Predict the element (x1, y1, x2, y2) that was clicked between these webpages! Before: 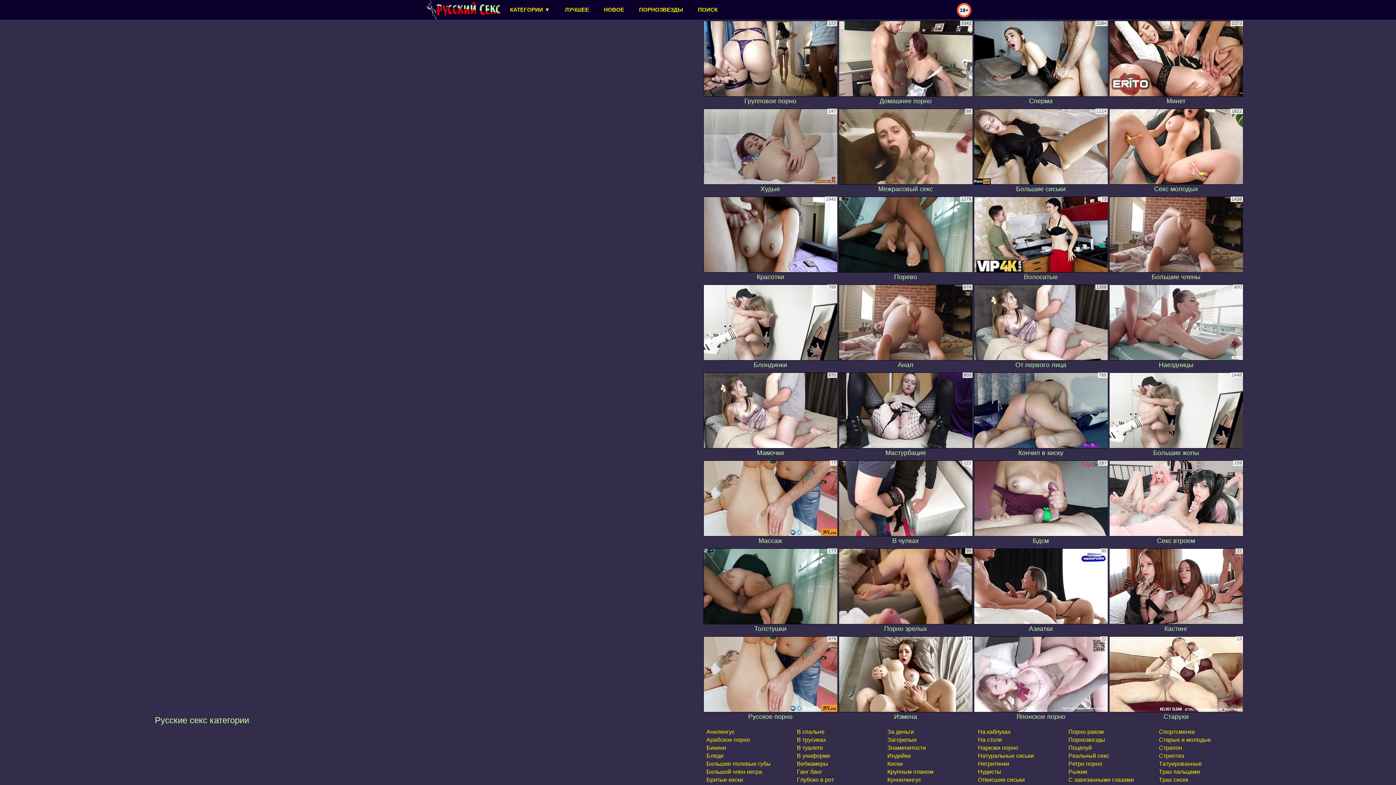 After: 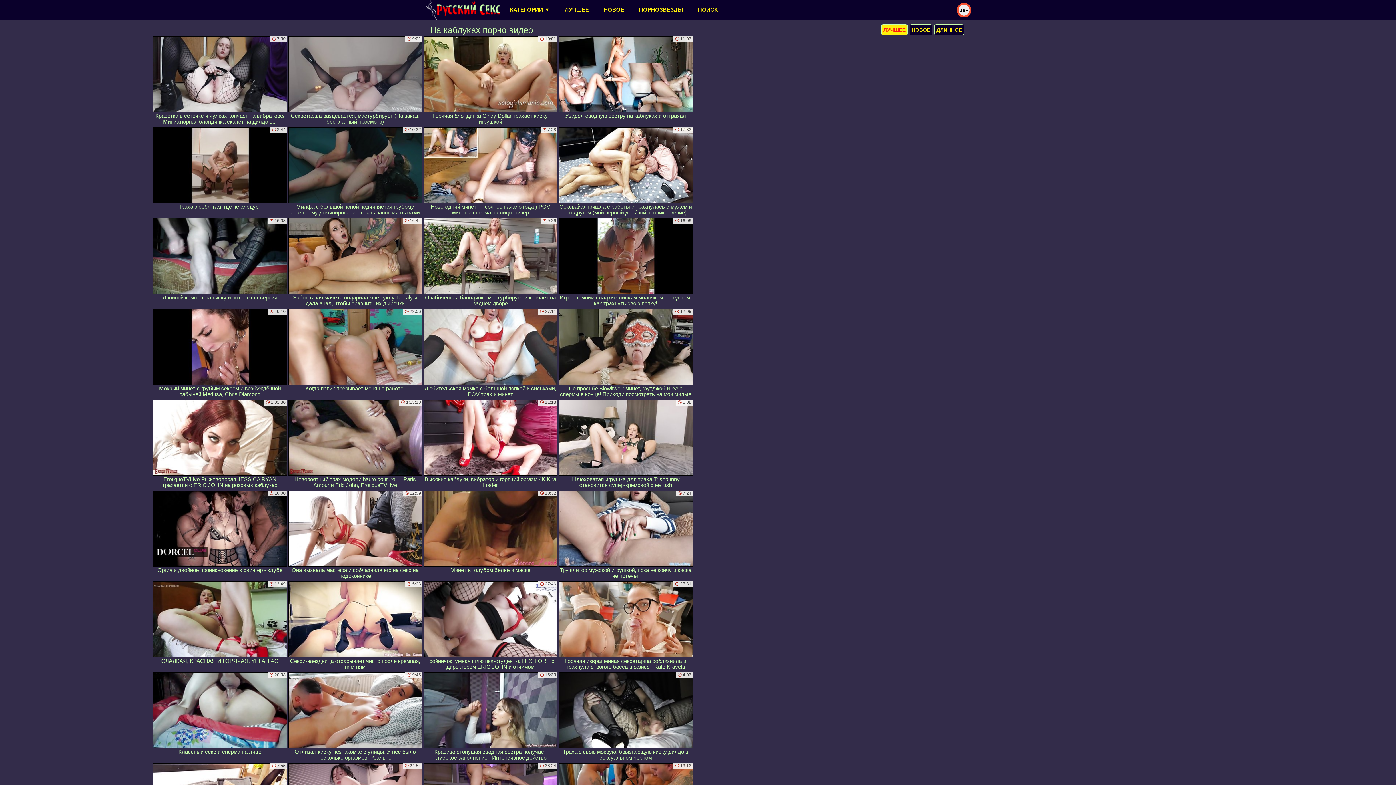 Action: bbox: (977, 728, 1010, 735) label: На каблуках